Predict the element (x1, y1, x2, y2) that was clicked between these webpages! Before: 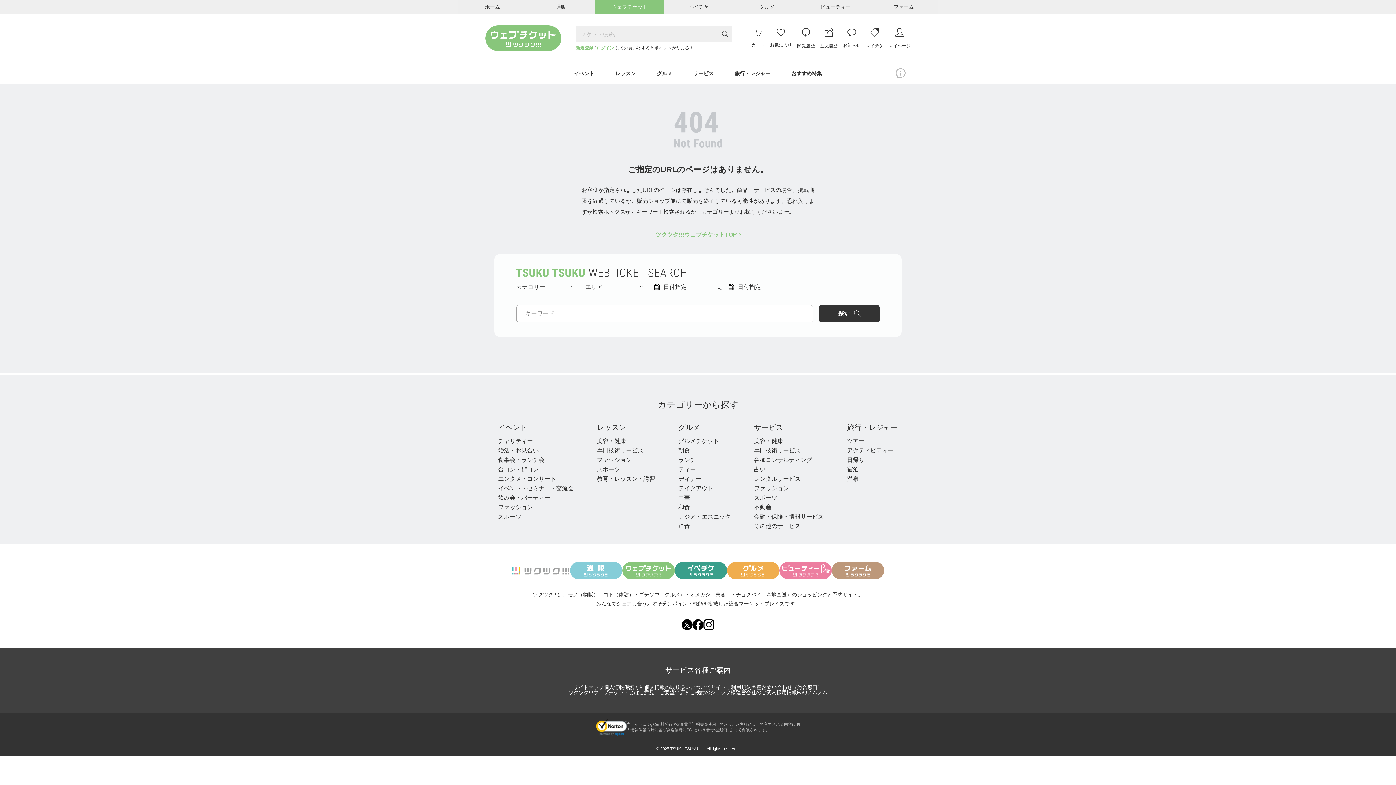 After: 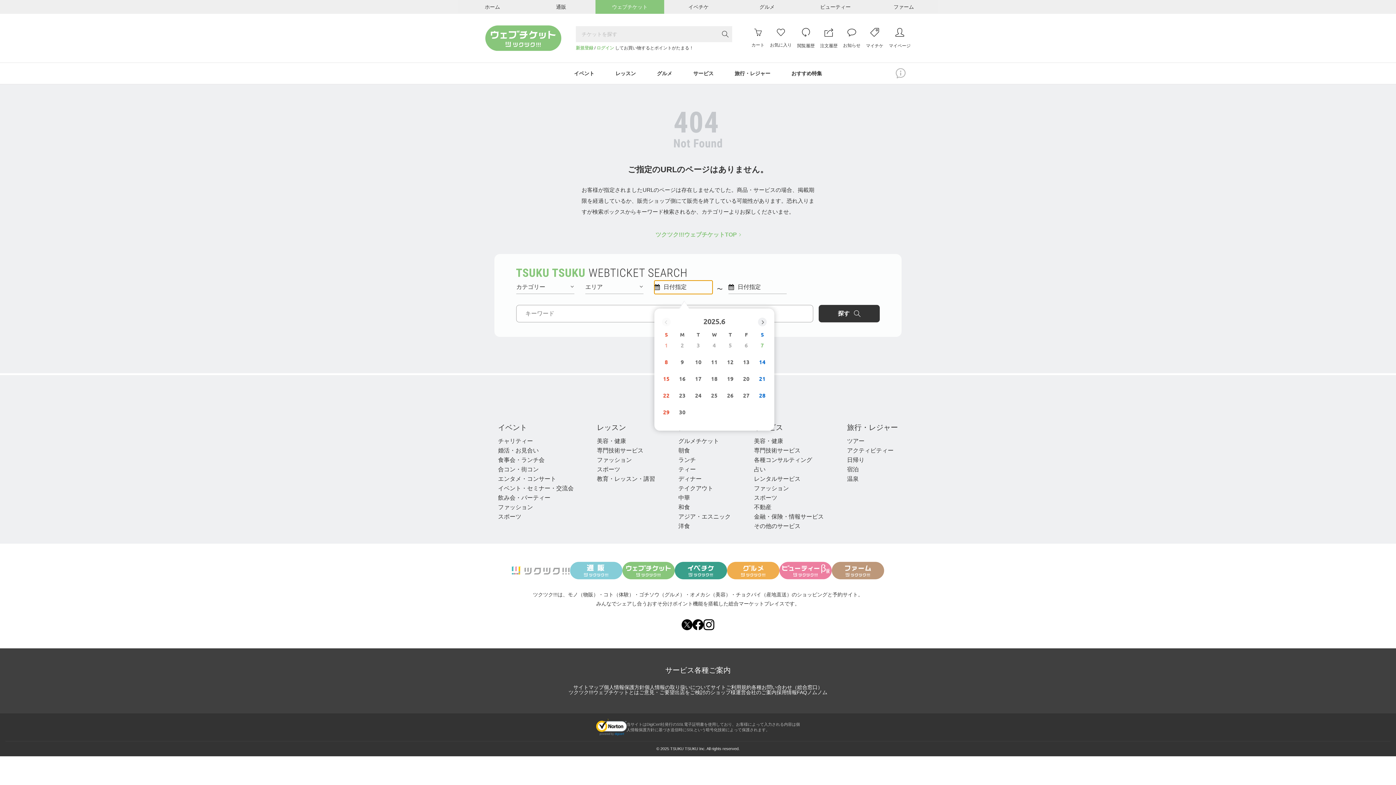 Action: label: 日付指定 bbox: (654, 280, 712, 294)